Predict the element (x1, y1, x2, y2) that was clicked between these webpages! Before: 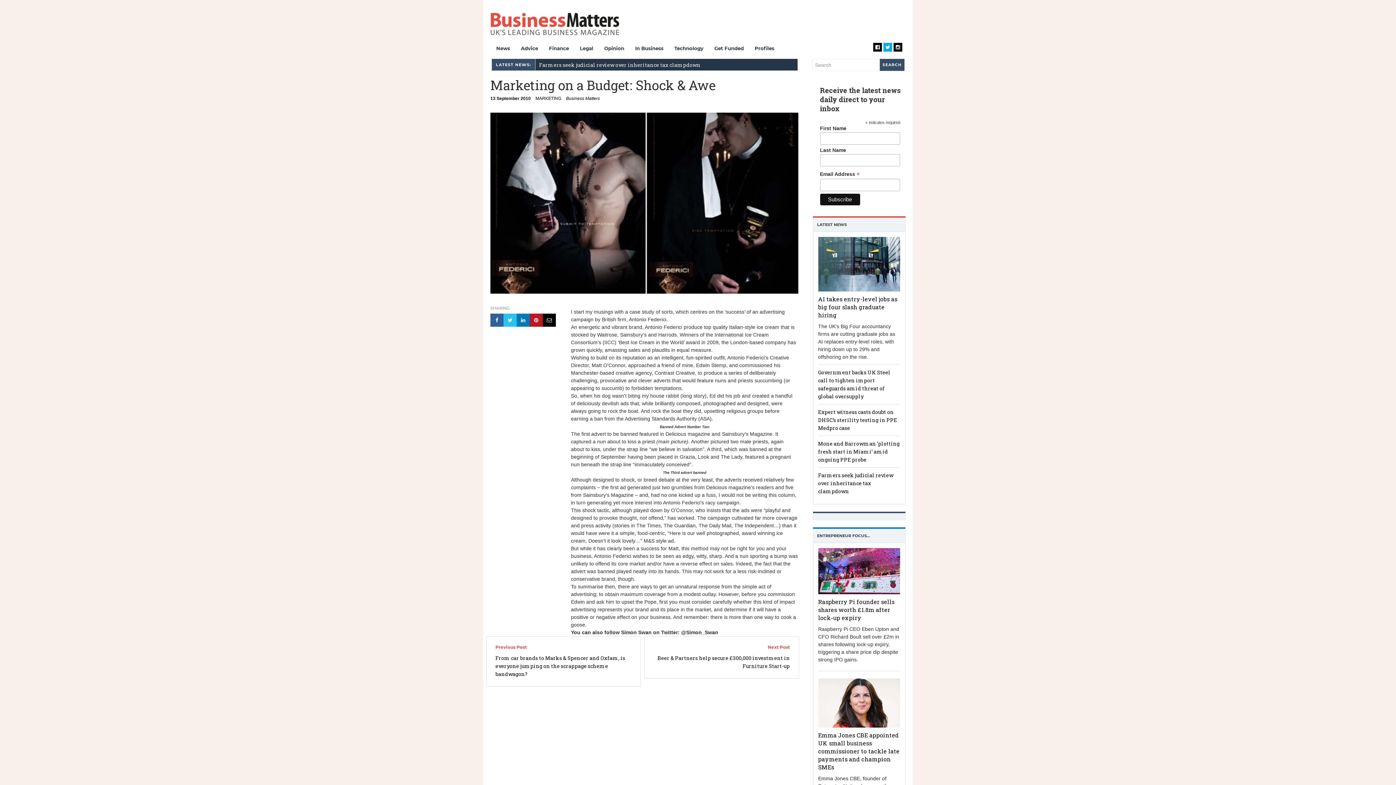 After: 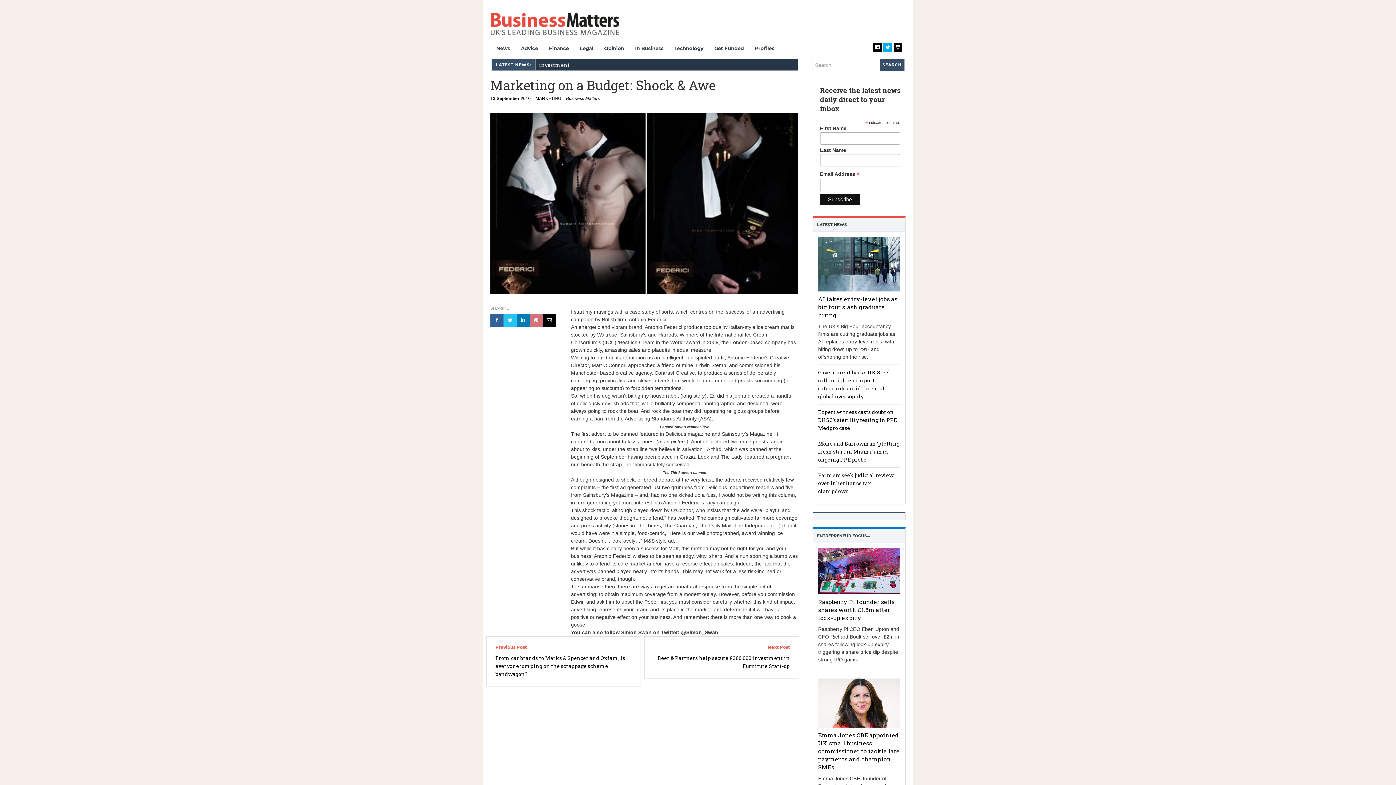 Action: bbox: (529, 317, 542, 323)